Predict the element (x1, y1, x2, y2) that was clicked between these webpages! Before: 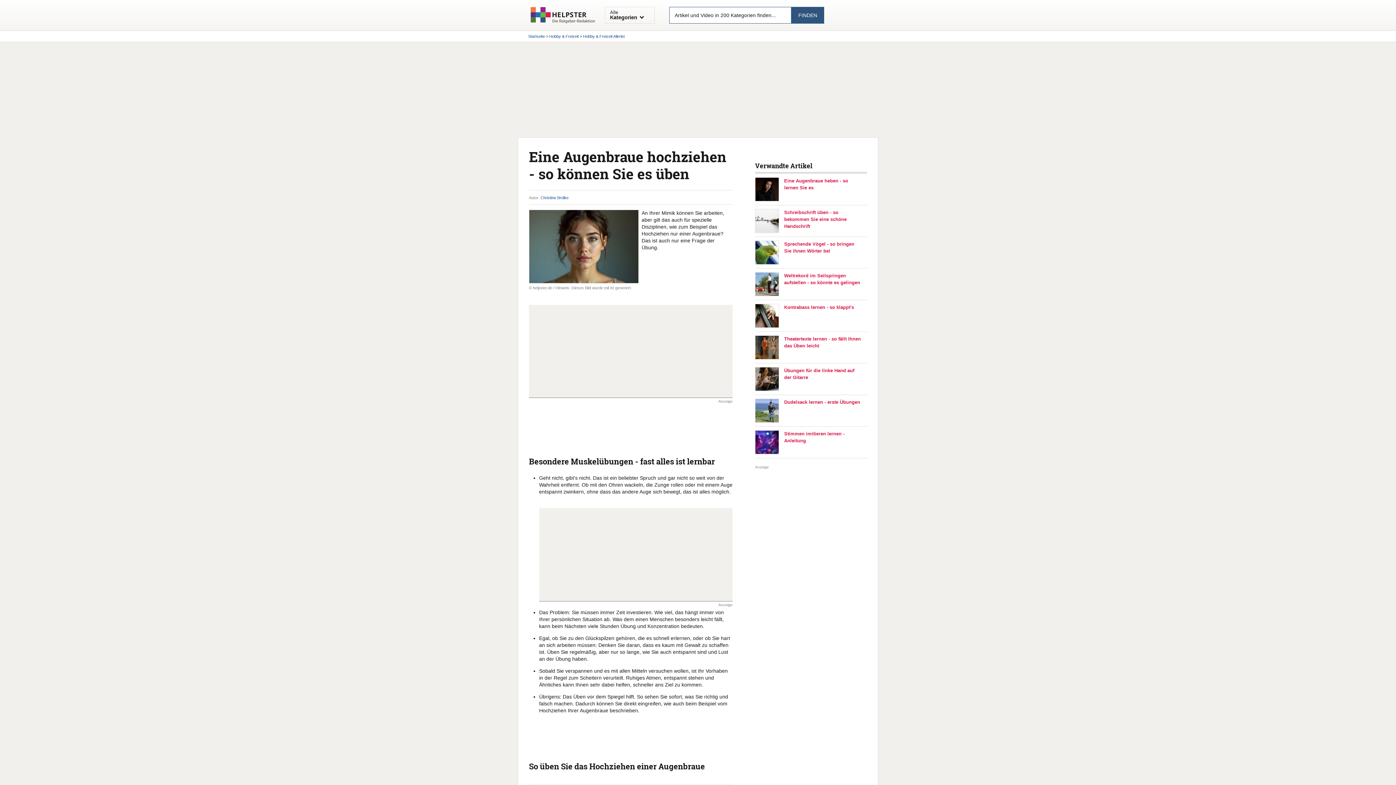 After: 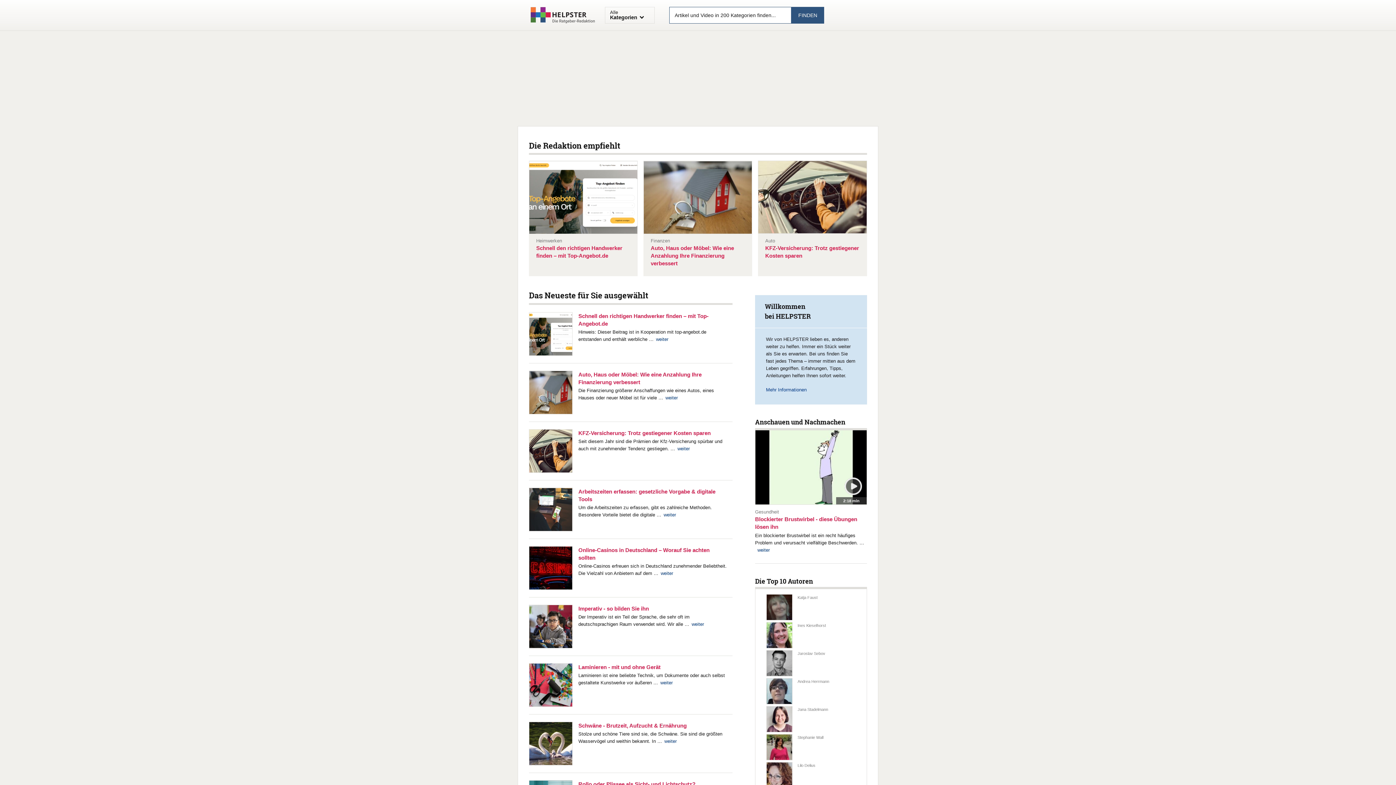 Action: label: Startseite bbox: (528, 34, 545, 38)